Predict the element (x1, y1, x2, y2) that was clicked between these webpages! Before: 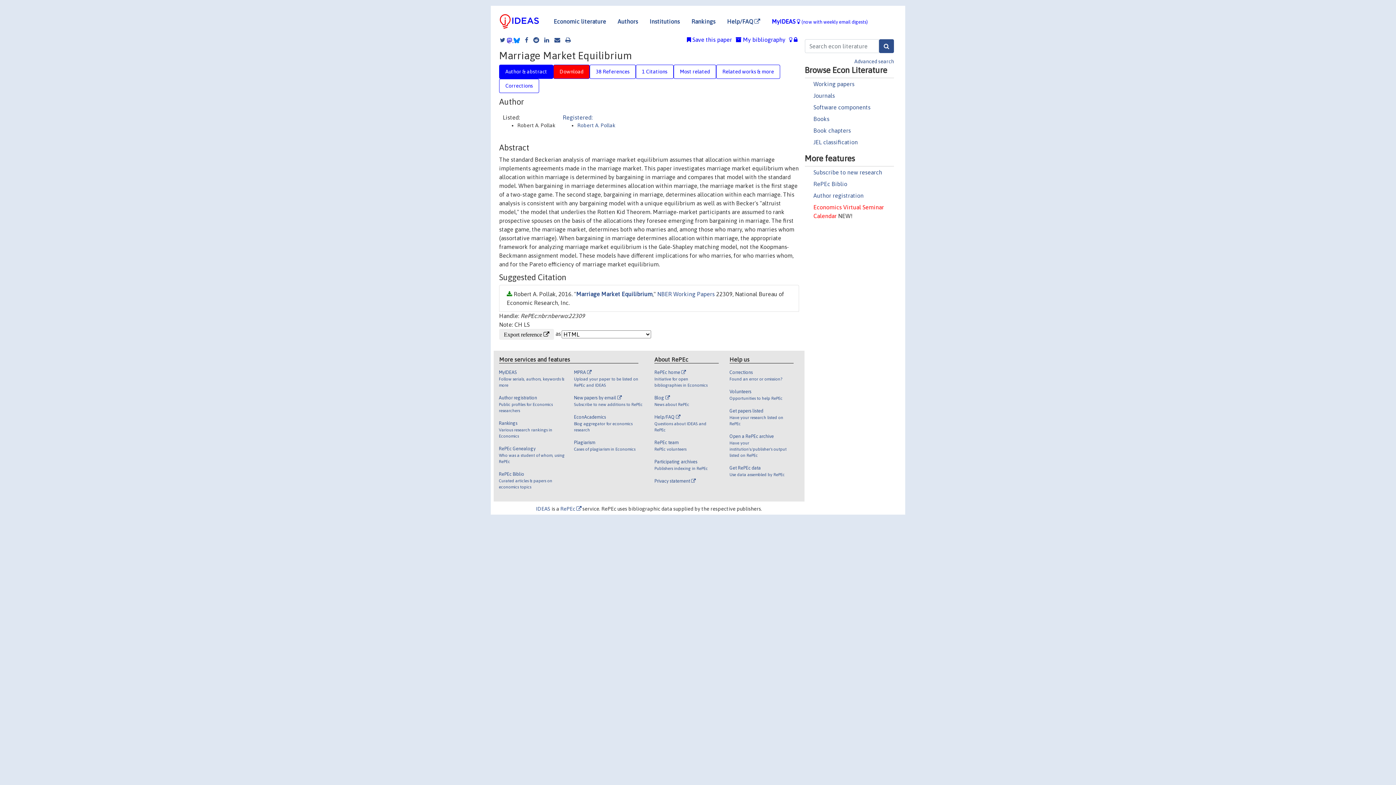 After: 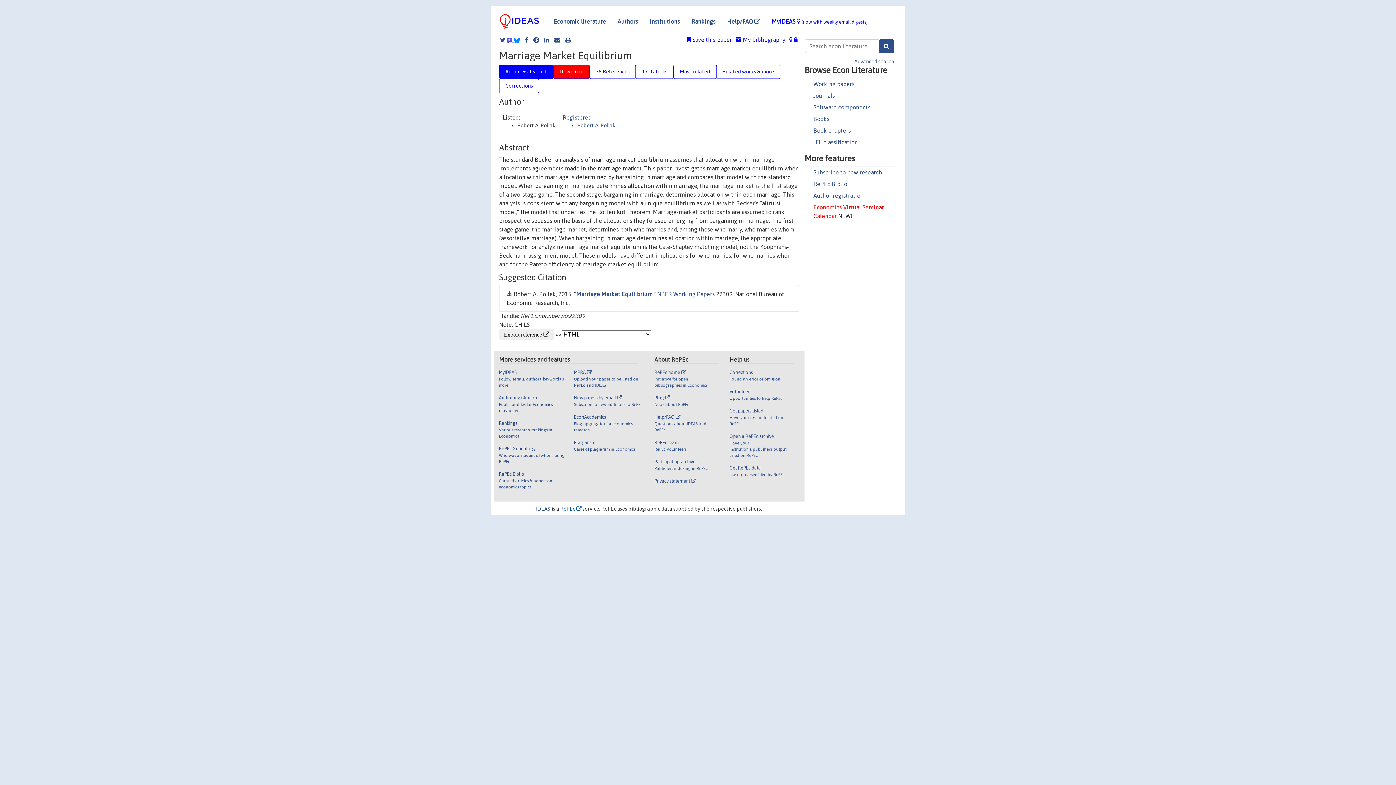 Action: label: RePEc  bbox: (560, 506, 581, 512)